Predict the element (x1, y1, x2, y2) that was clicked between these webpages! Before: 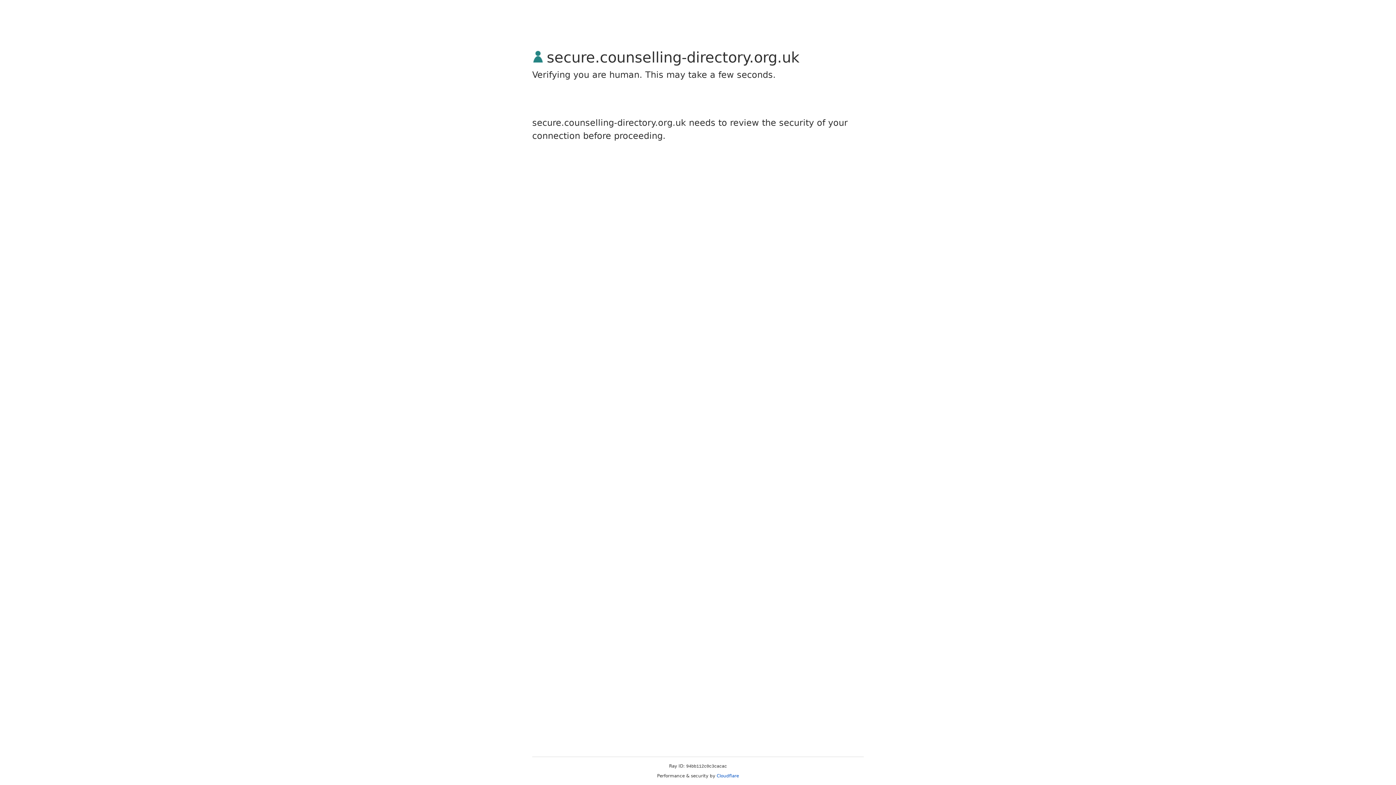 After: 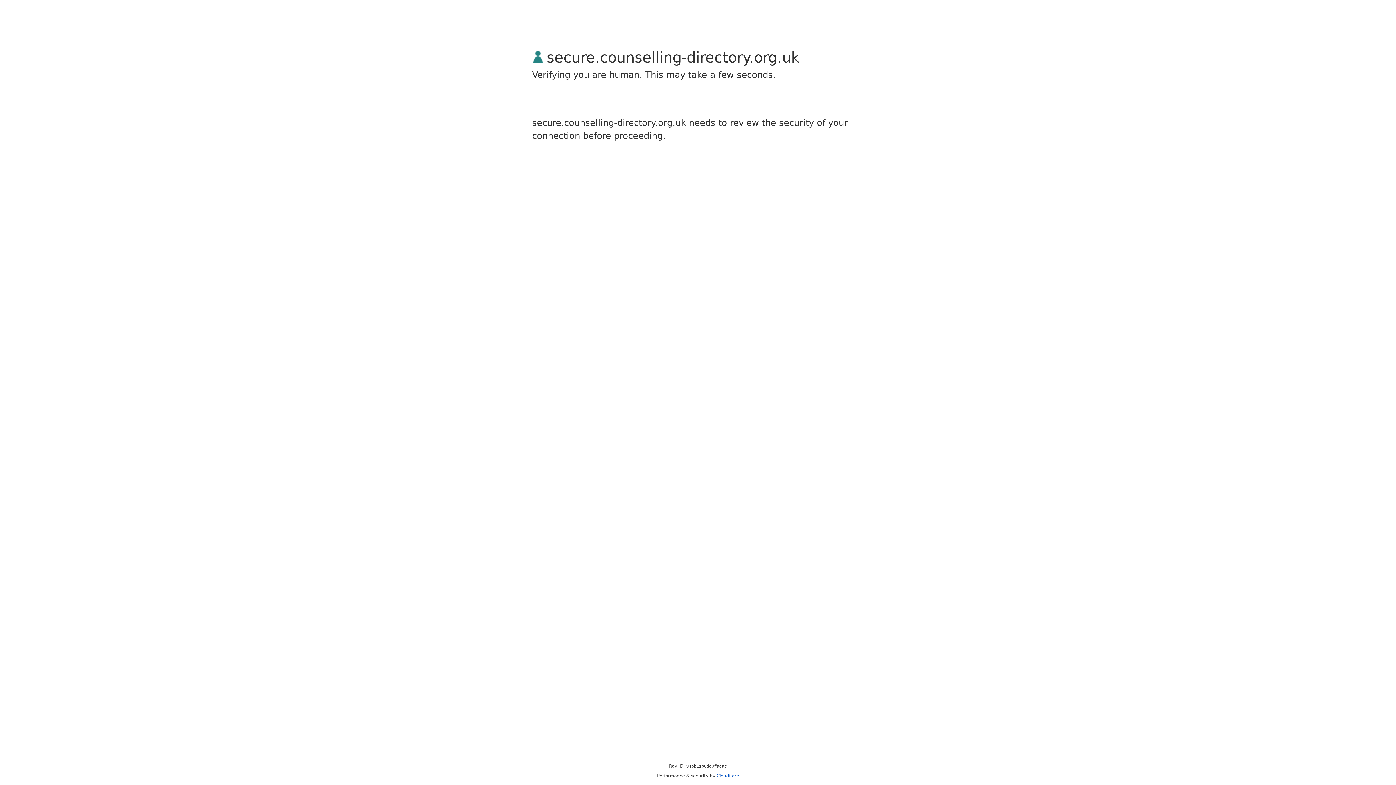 Action: label: Cloudflare bbox: (716, 773, 739, 778)